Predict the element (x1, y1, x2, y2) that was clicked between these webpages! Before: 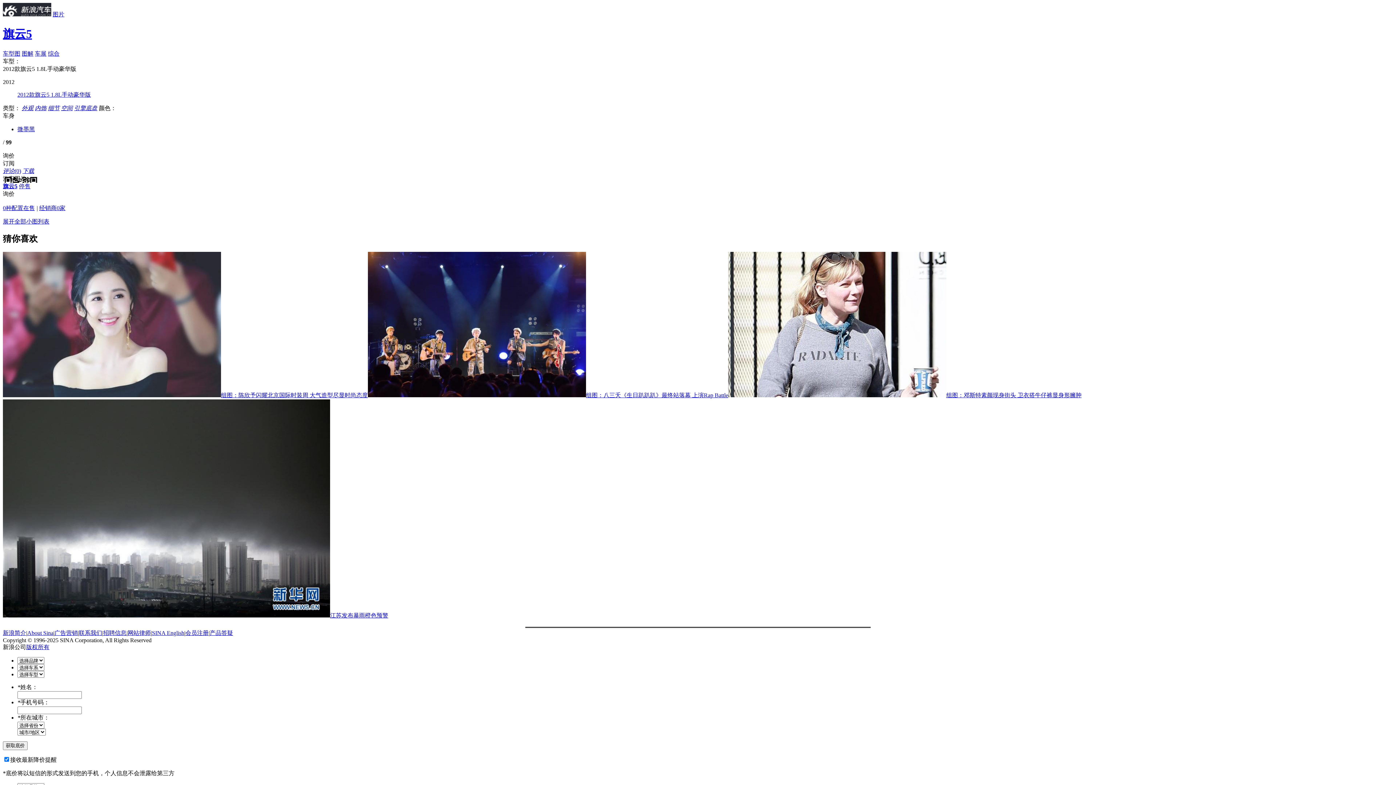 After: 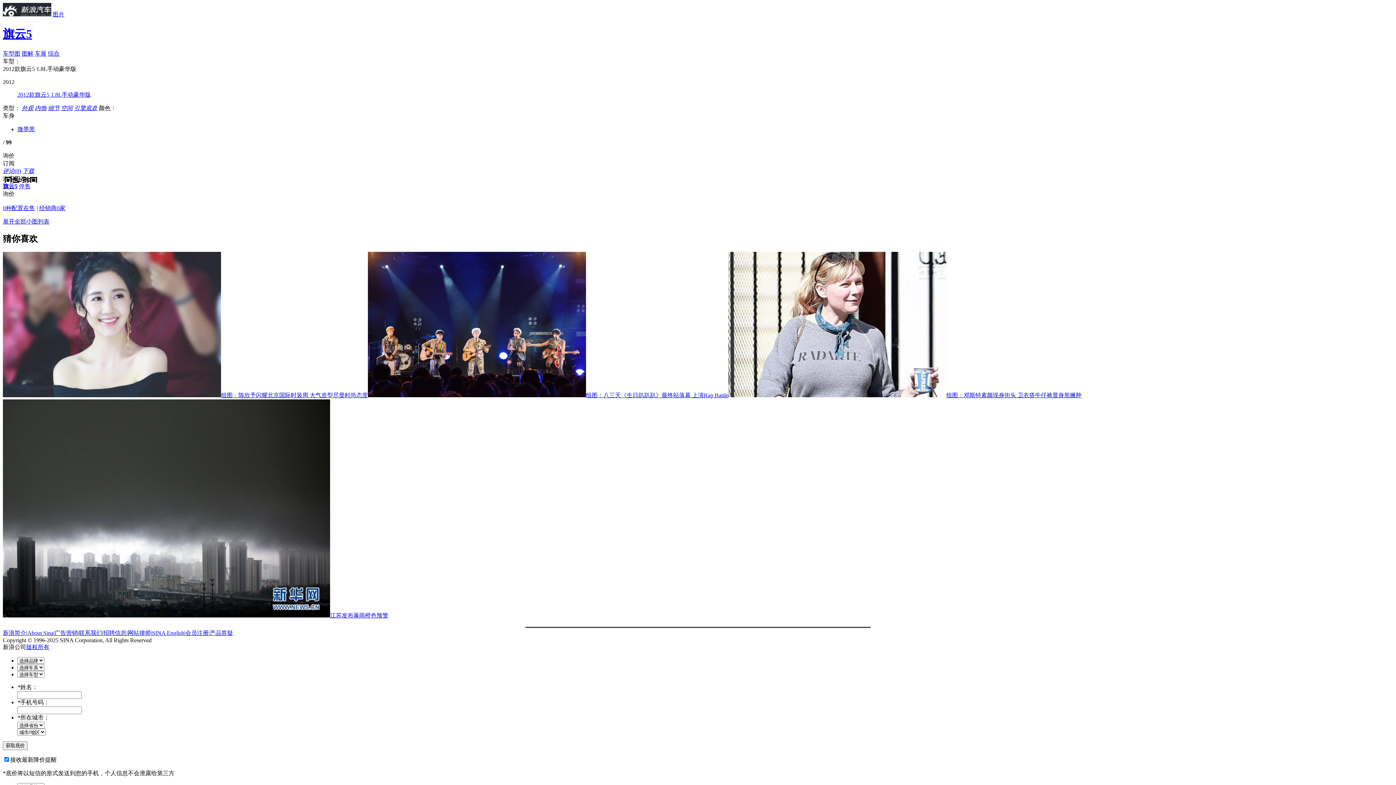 Action: label: 评论(0) bbox: (2, 167, 21, 174)